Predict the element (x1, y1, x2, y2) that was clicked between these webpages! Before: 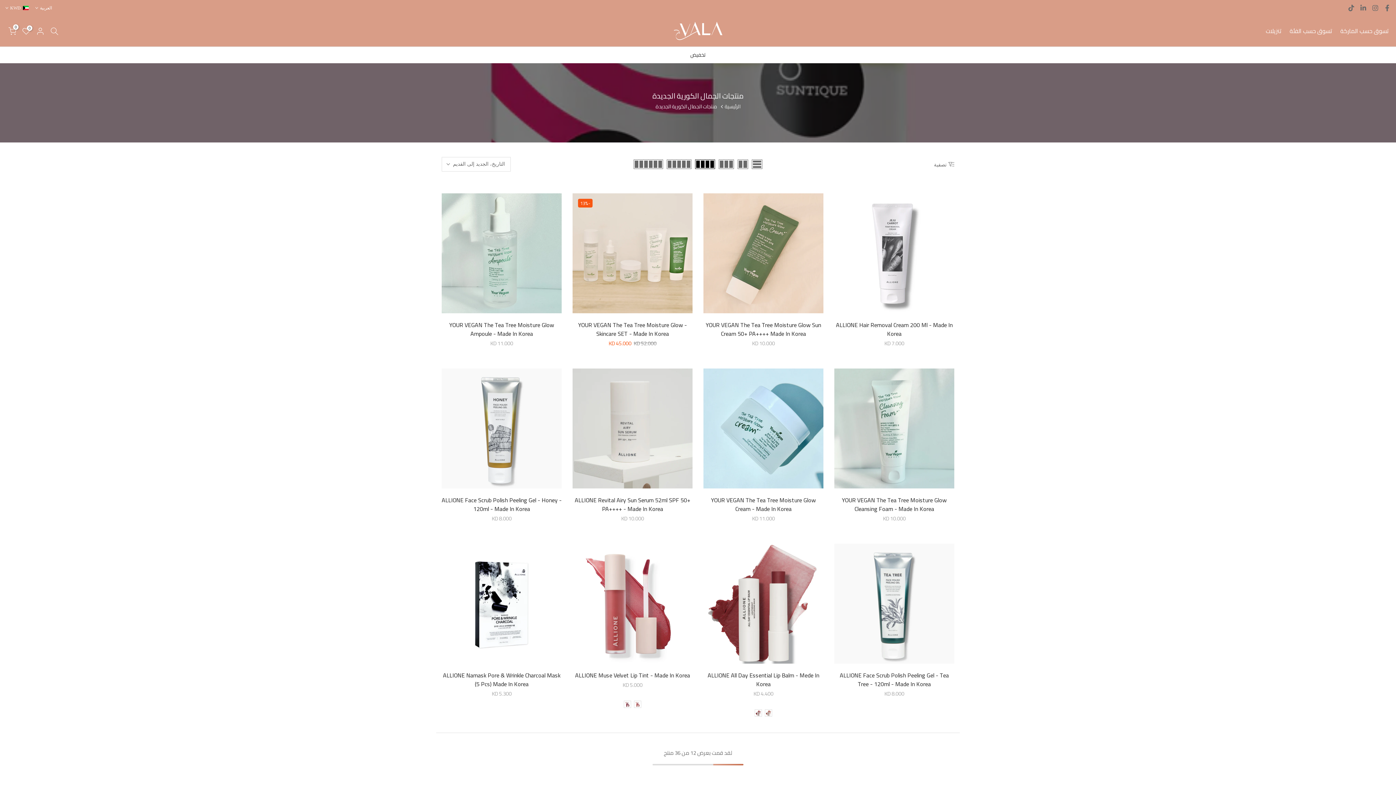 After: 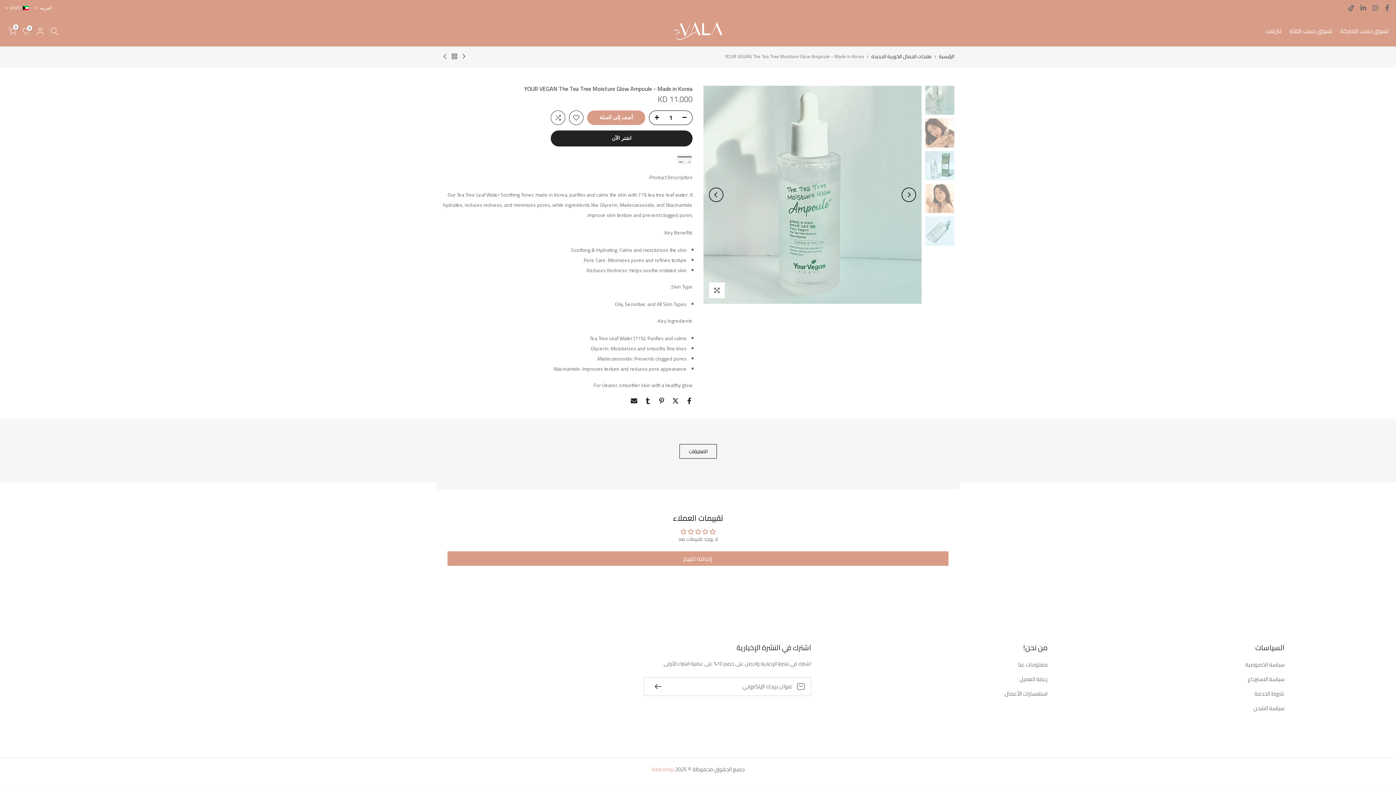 Action: bbox: (441, 193, 561, 313)